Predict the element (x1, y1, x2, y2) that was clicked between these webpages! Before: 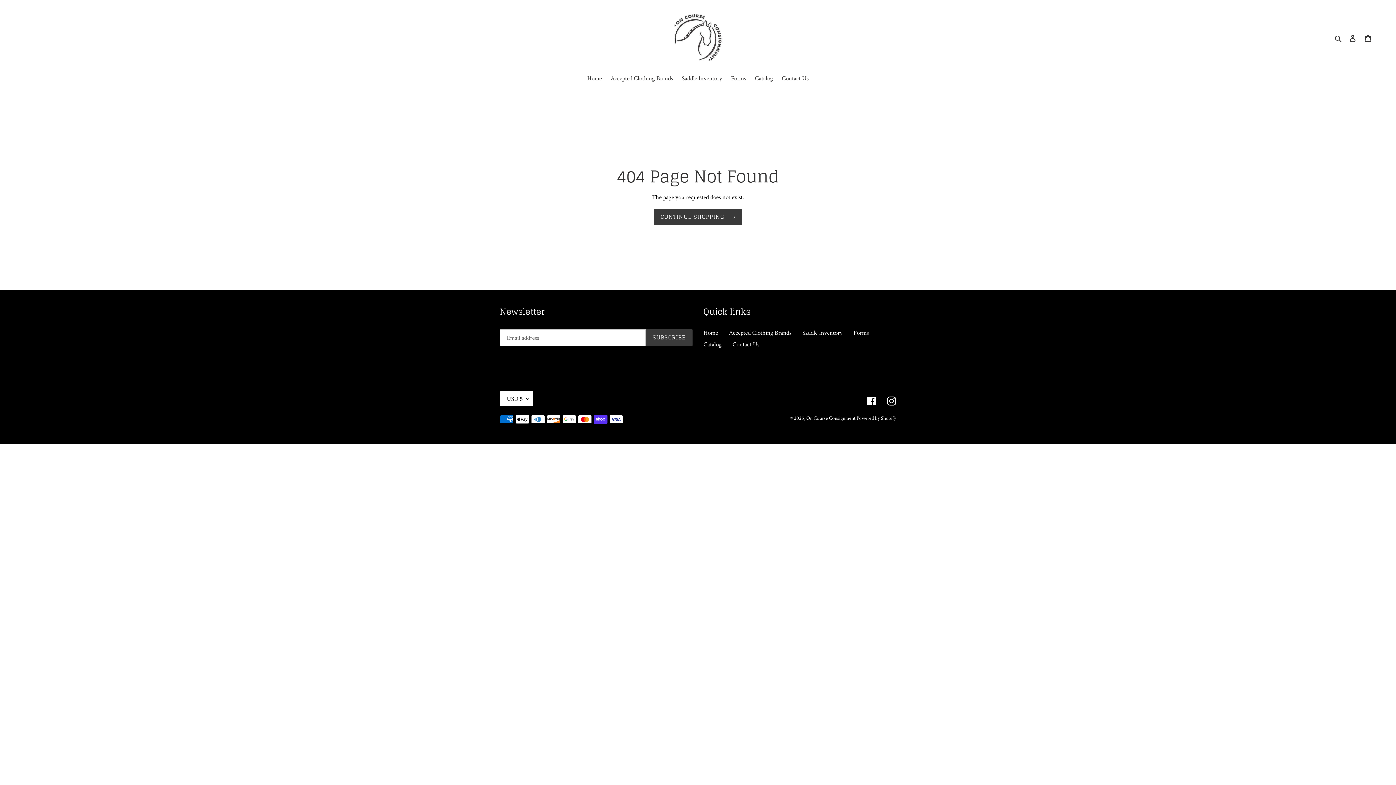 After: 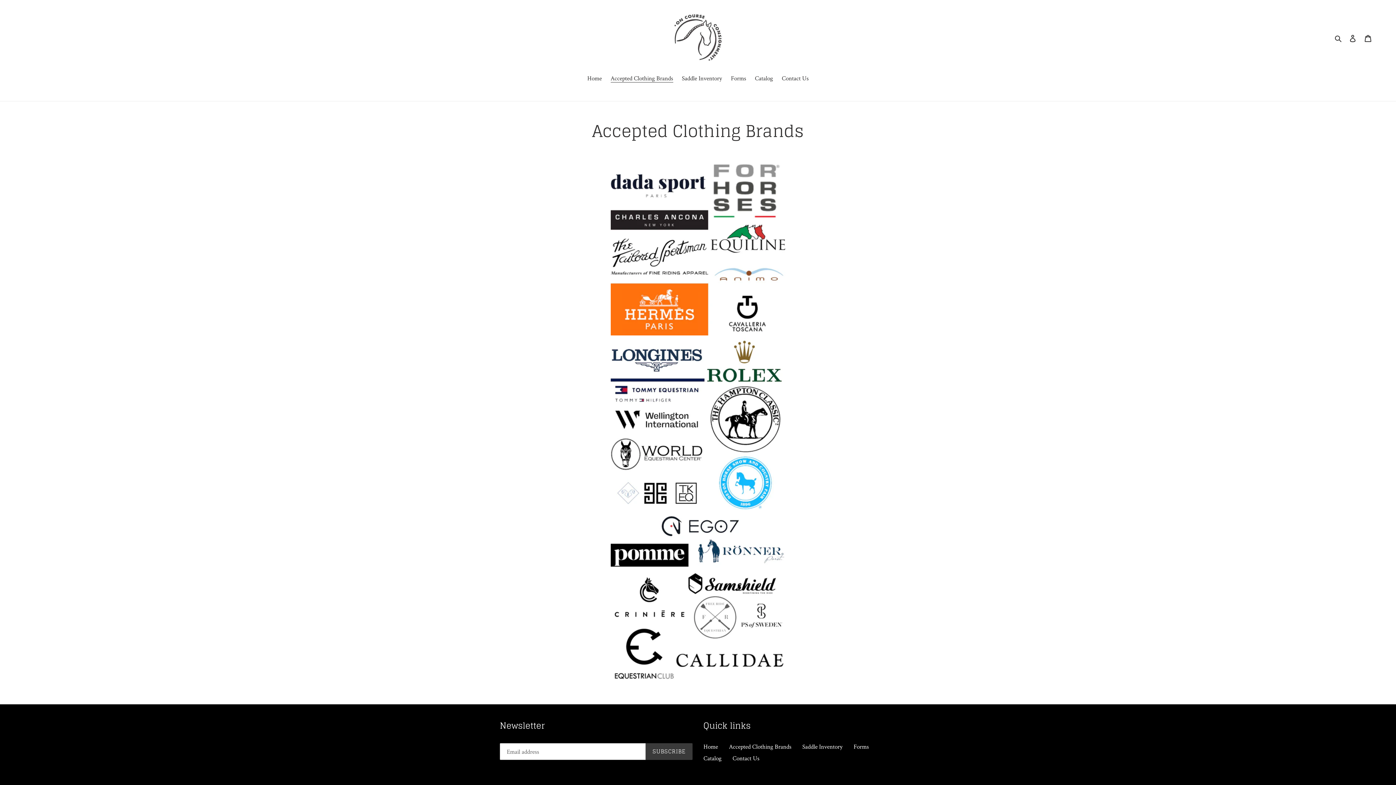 Action: label: Accepted Clothing Brands bbox: (729, 328, 791, 336)